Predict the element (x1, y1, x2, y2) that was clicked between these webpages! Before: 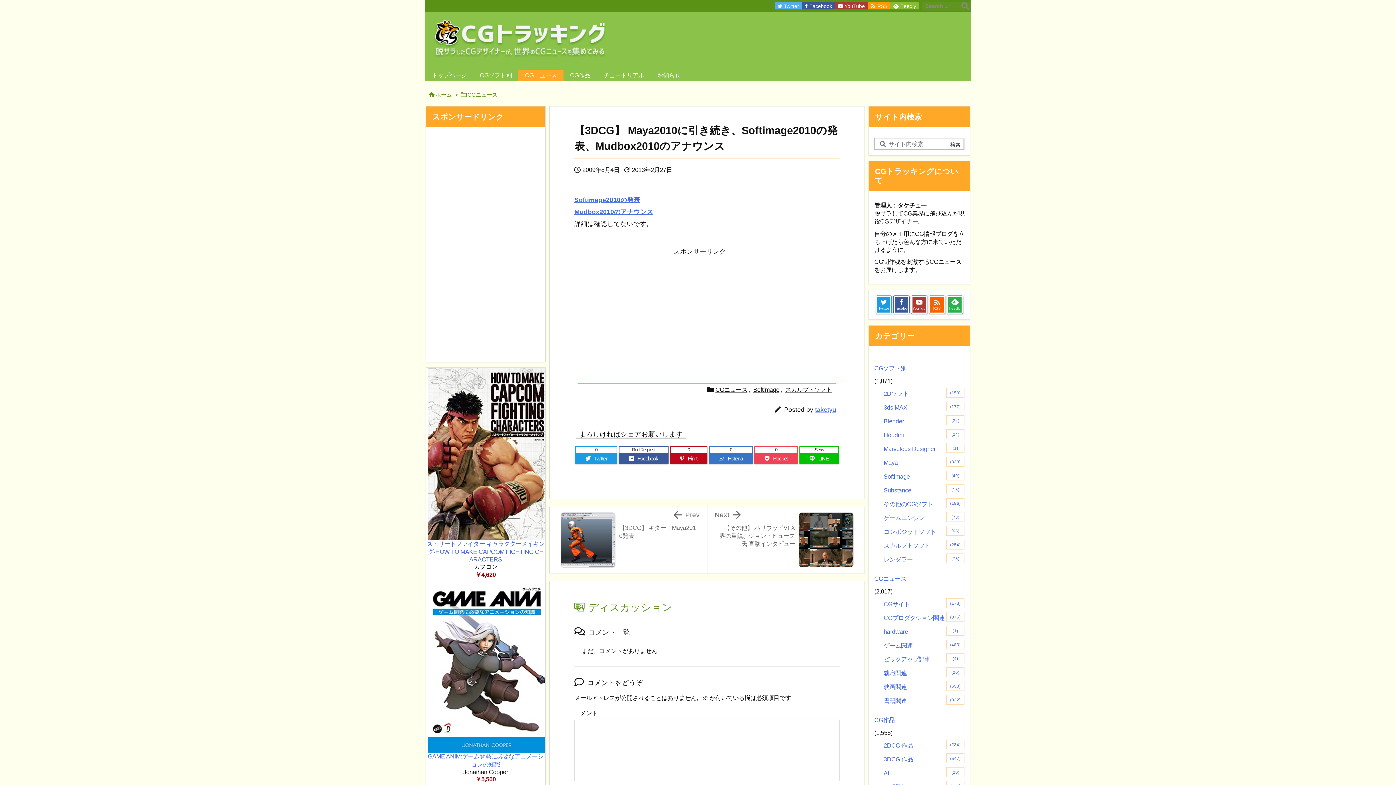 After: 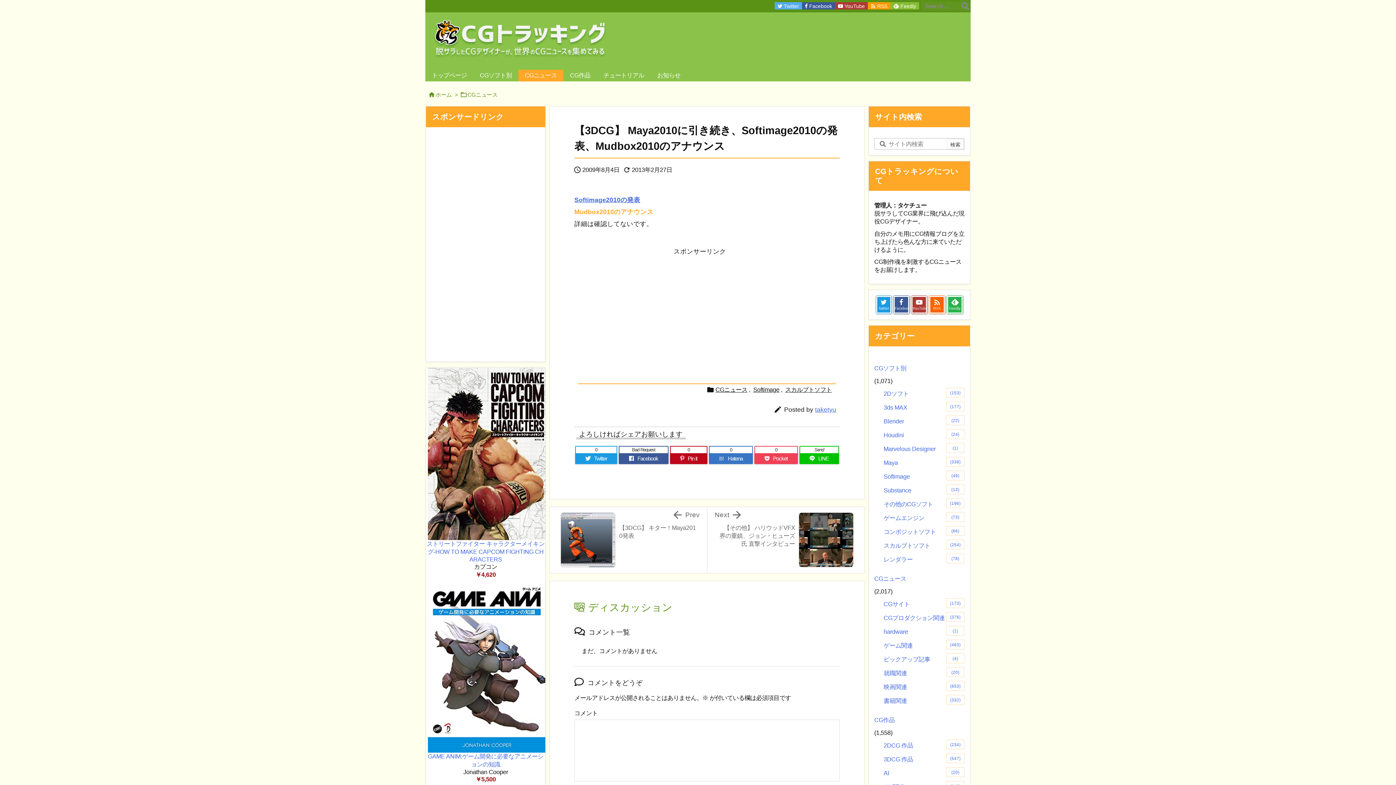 Action: label: Mudbox2010のアナウンス bbox: (574, 208, 653, 215)